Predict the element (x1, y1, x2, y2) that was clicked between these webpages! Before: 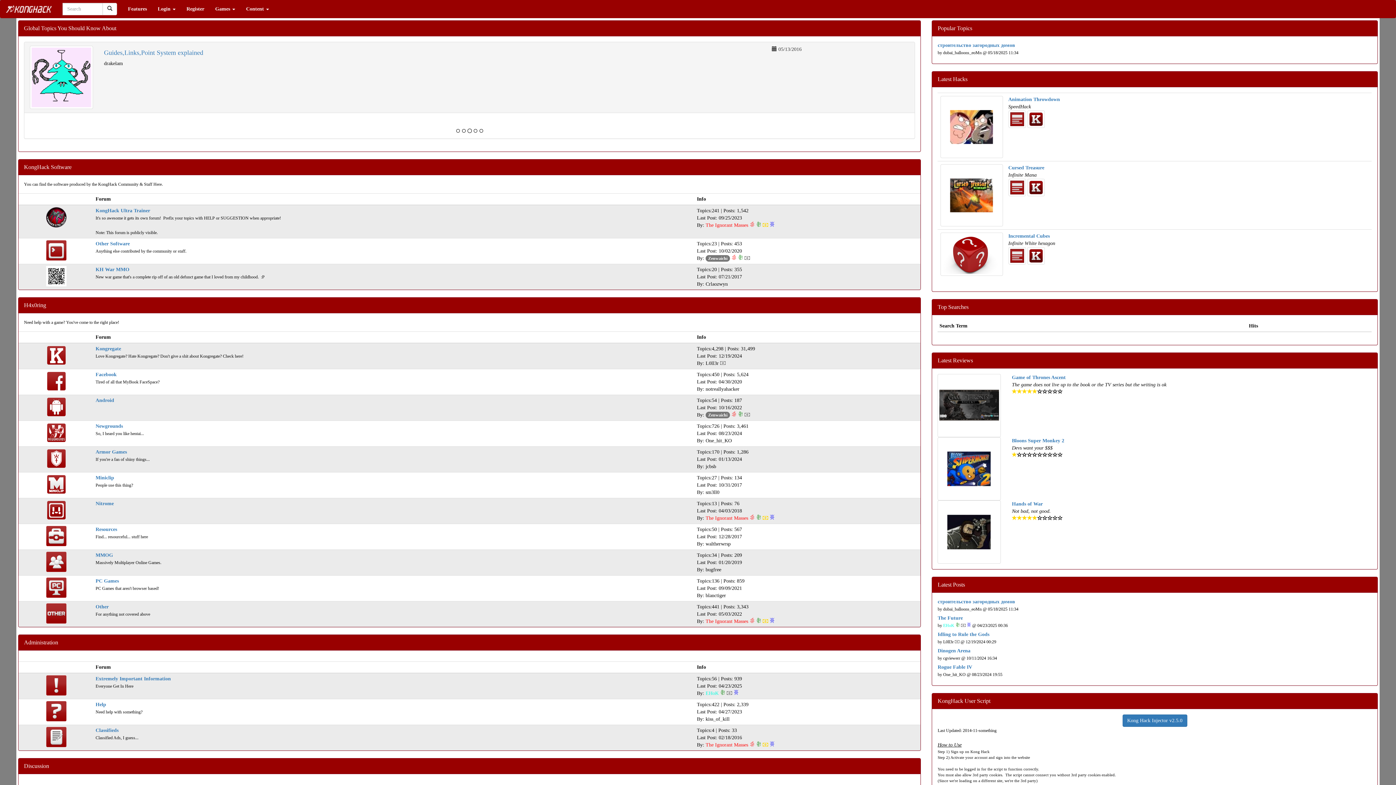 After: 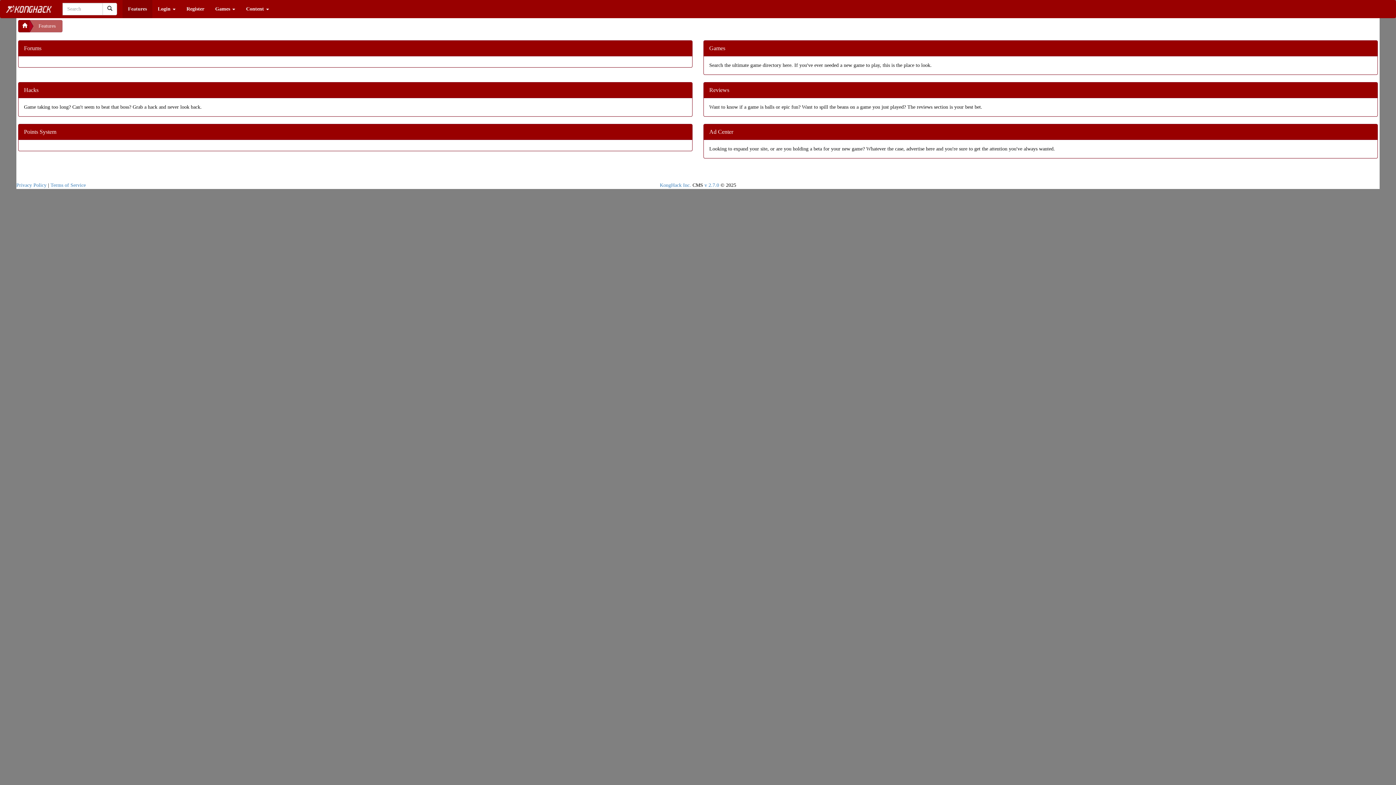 Action: bbox: (122, 0, 152, 18) label: Features